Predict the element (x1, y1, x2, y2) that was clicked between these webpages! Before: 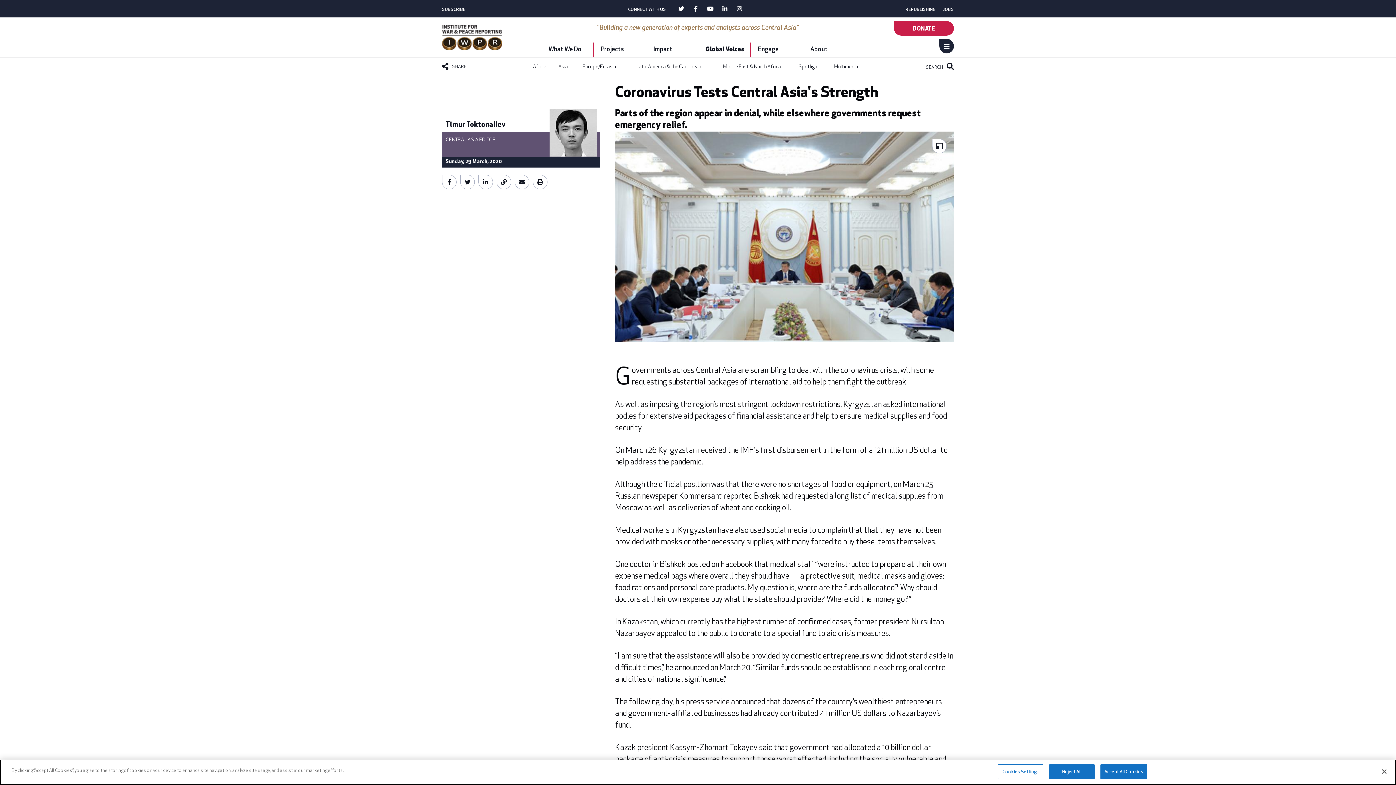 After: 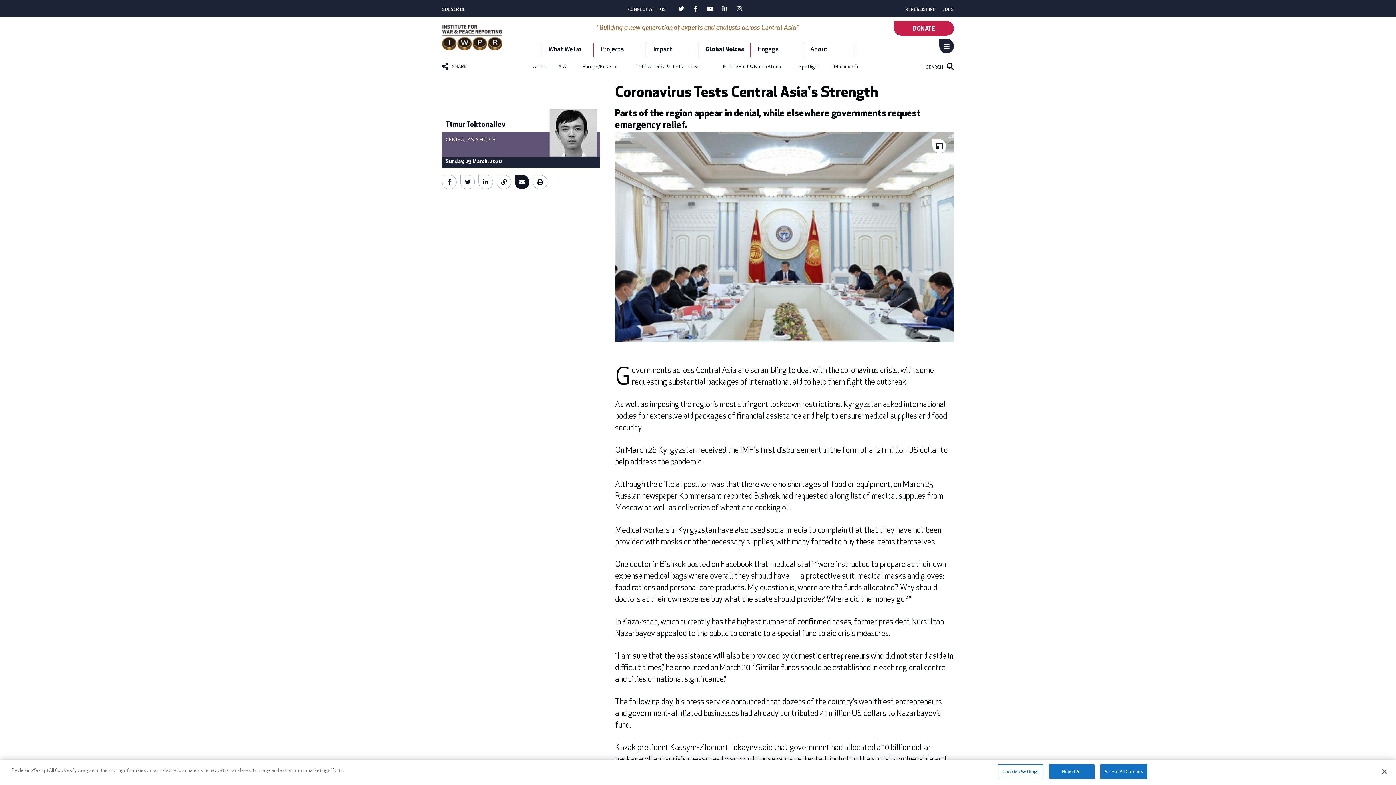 Action: bbox: (514, 174, 529, 189)